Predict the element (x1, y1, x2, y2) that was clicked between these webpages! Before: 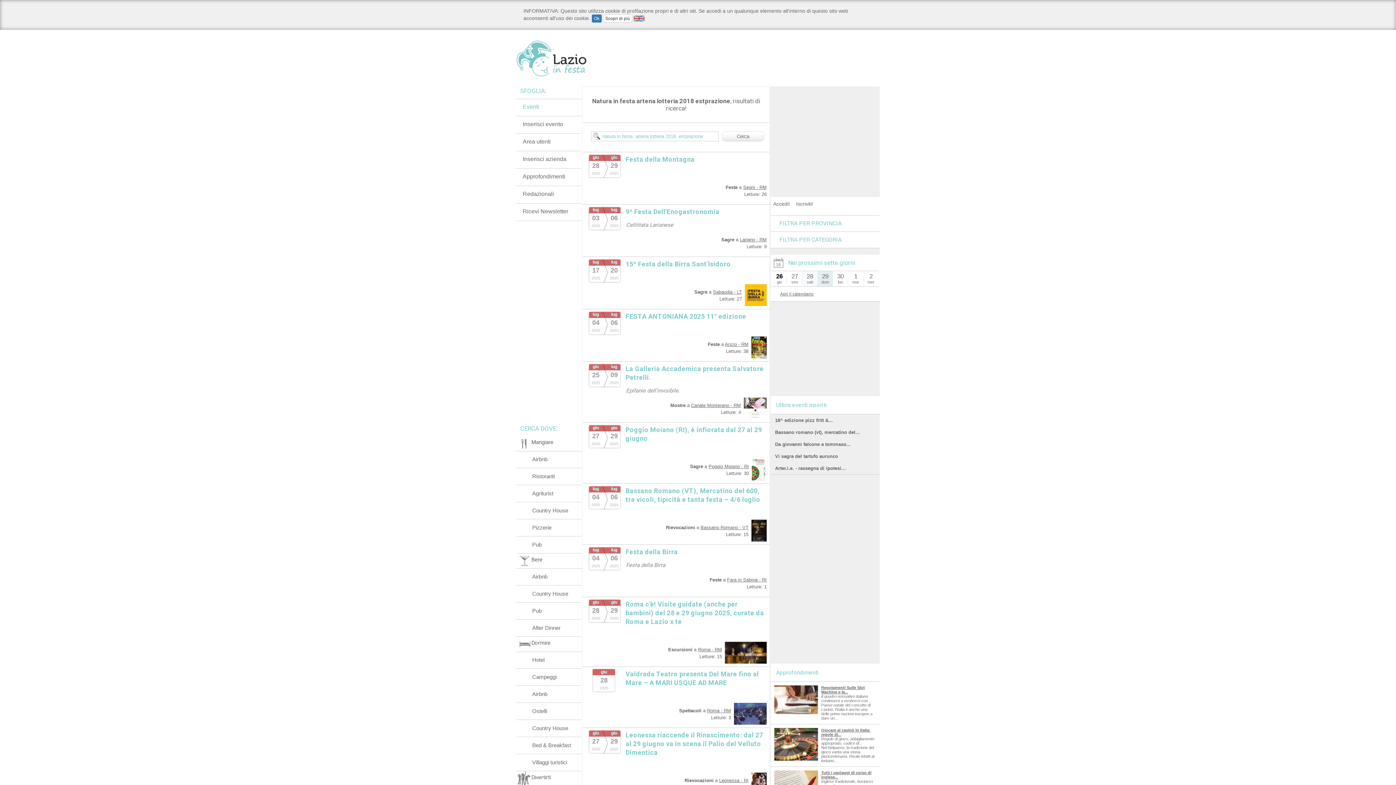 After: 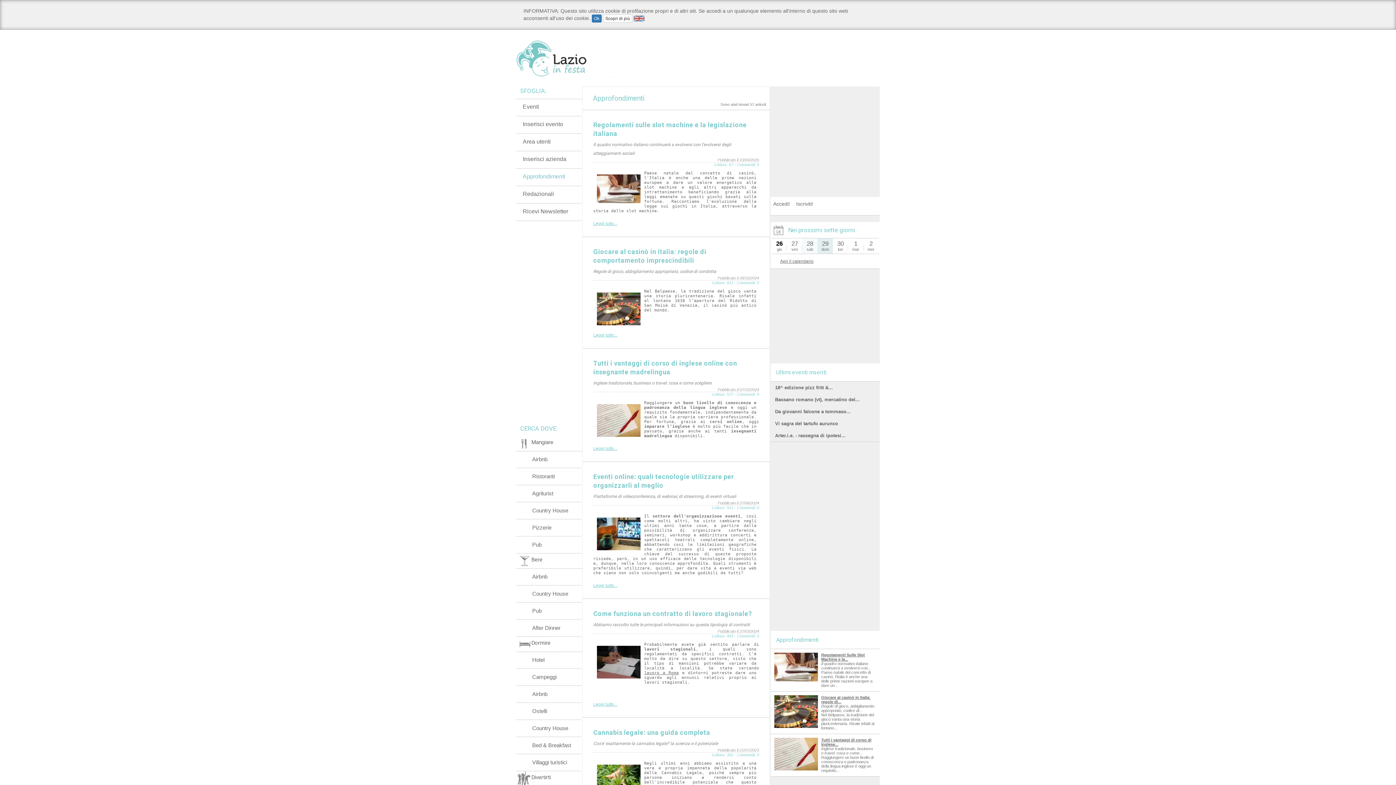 Action: label: Approfondimenti bbox: (516, 169, 583, 185)